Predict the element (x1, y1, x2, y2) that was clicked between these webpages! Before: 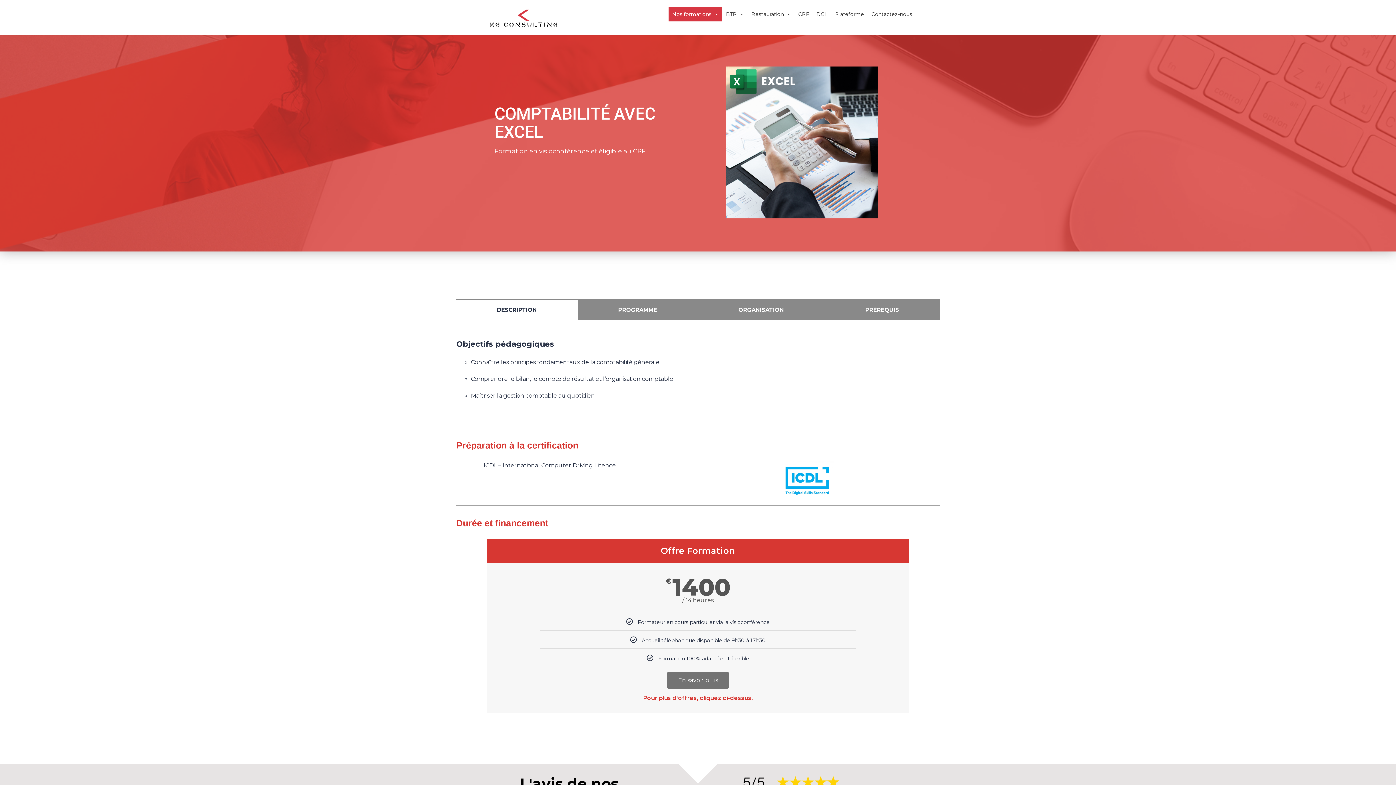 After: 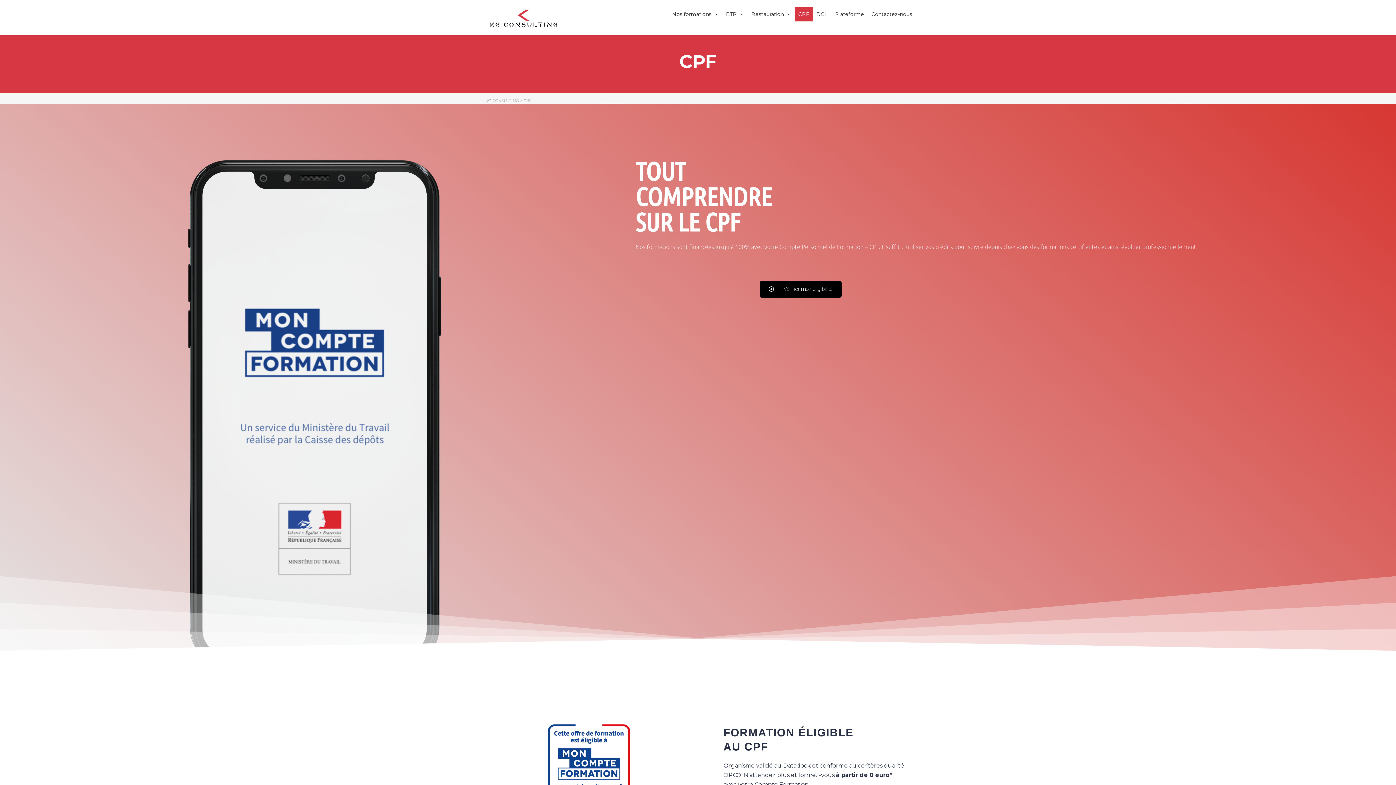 Action: bbox: (794, 6, 813, 21) label: CPF